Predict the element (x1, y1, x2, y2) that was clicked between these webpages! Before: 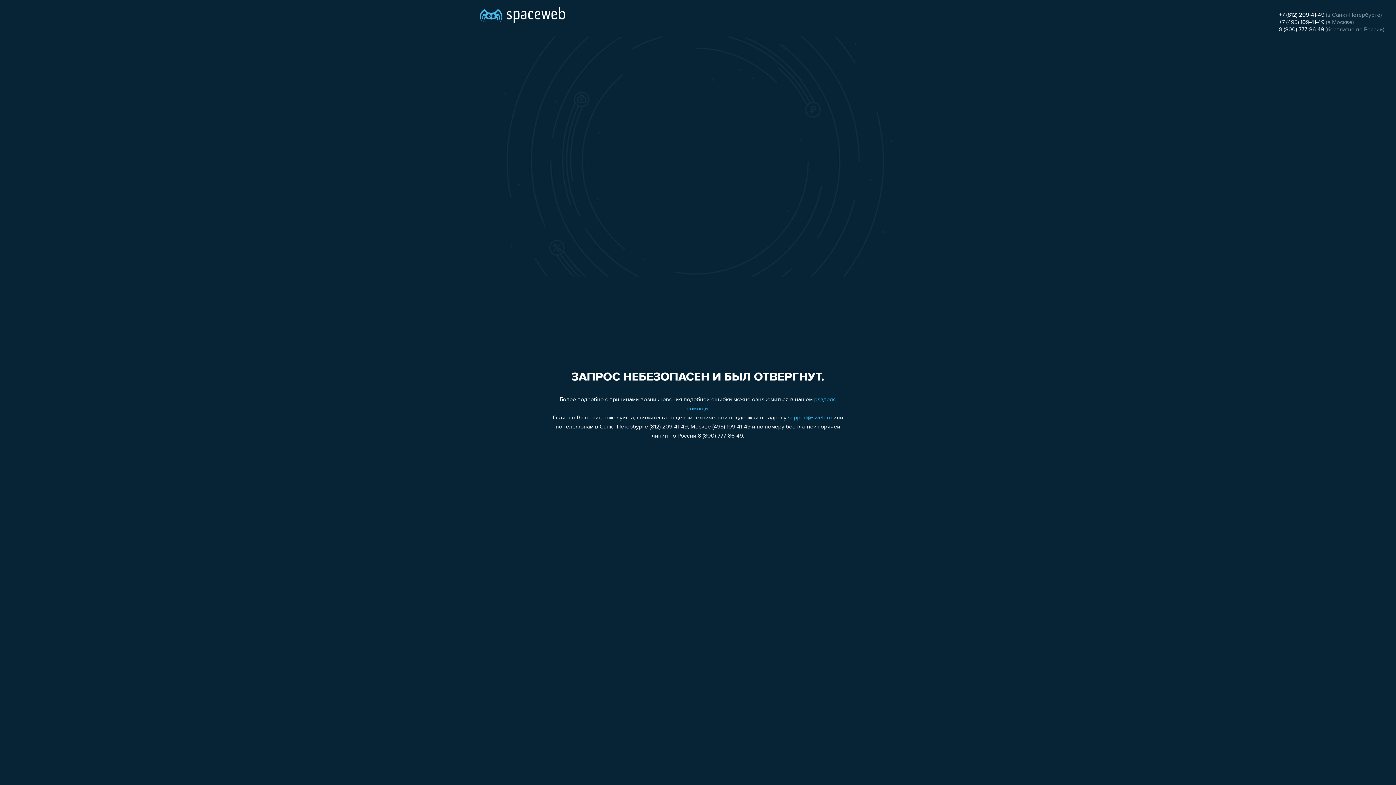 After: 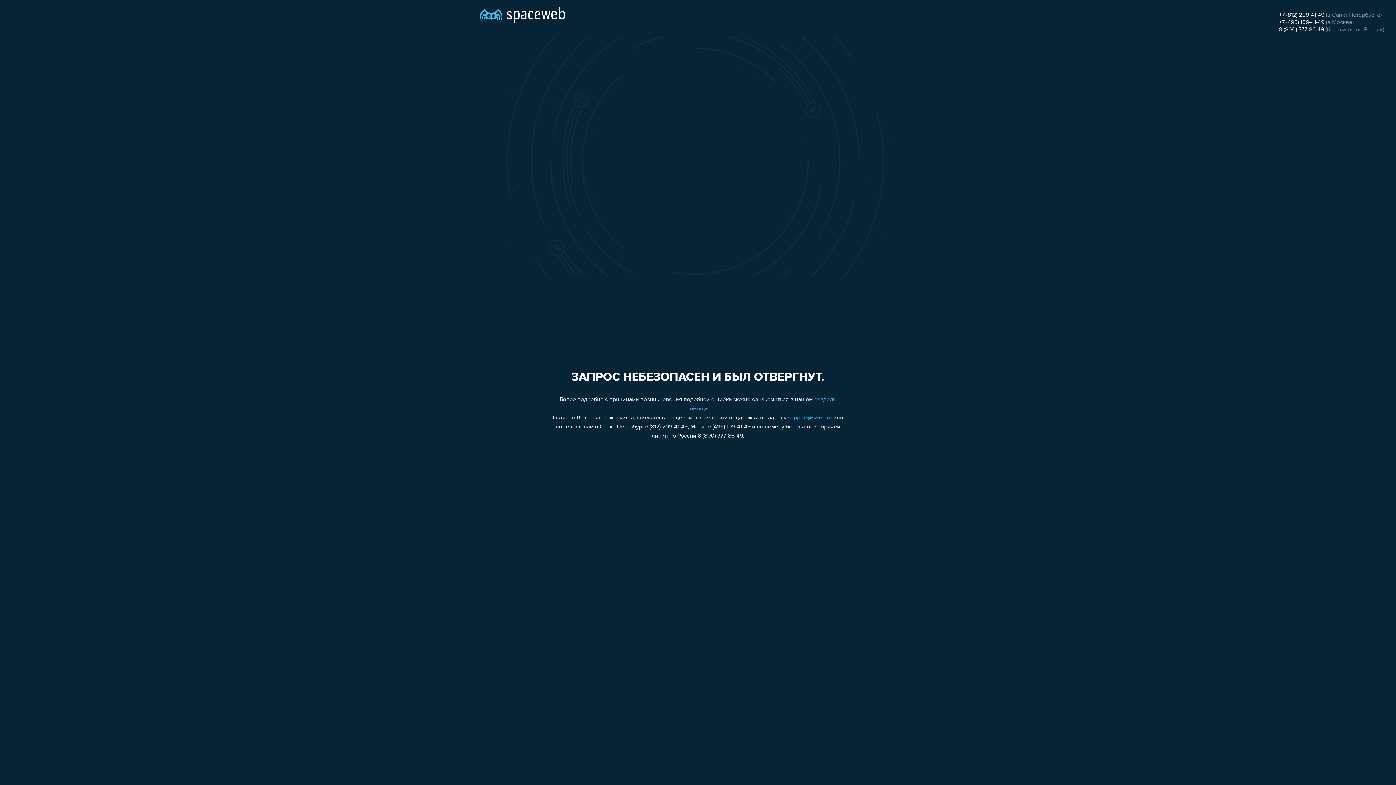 Action: bbox: (1279, 26, 1324, 32) label: 8 (800) 777-86-49